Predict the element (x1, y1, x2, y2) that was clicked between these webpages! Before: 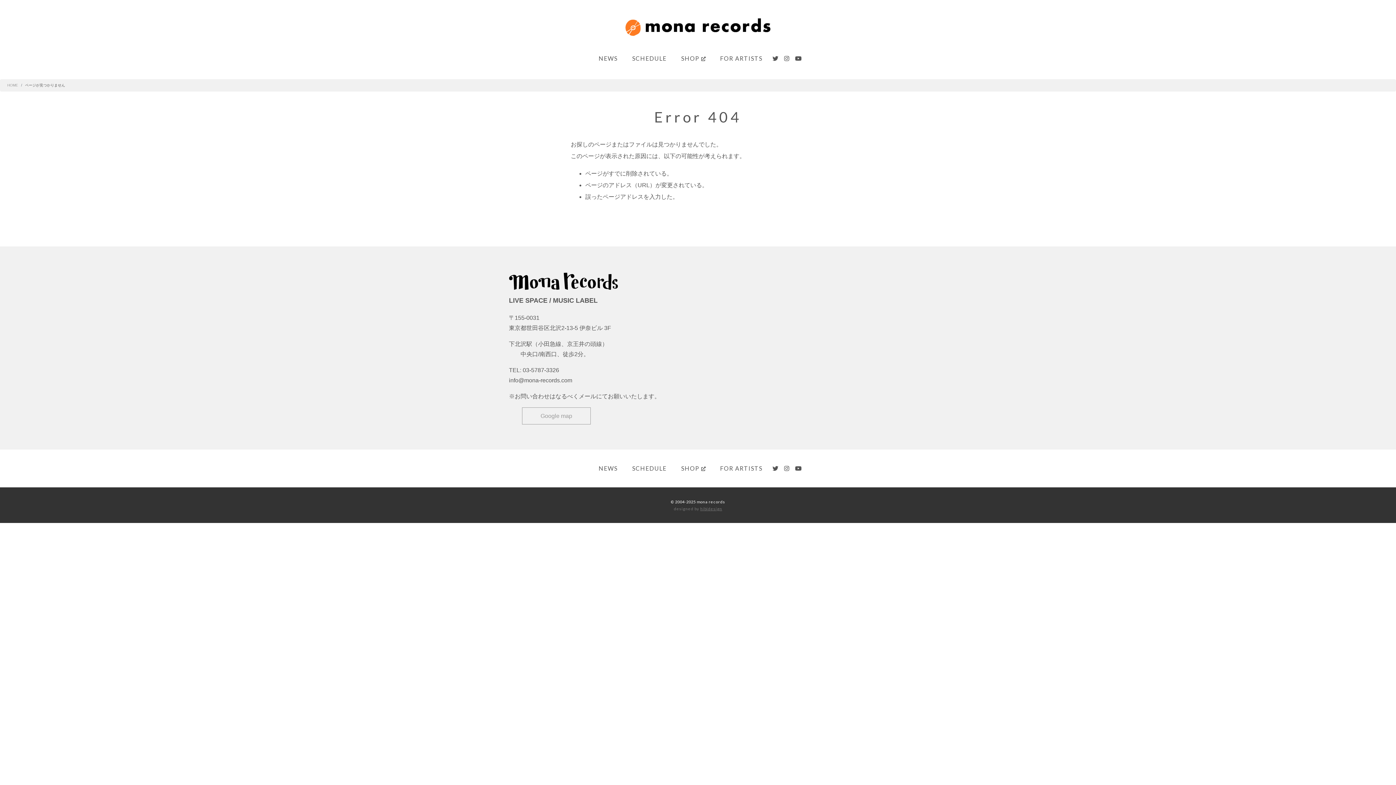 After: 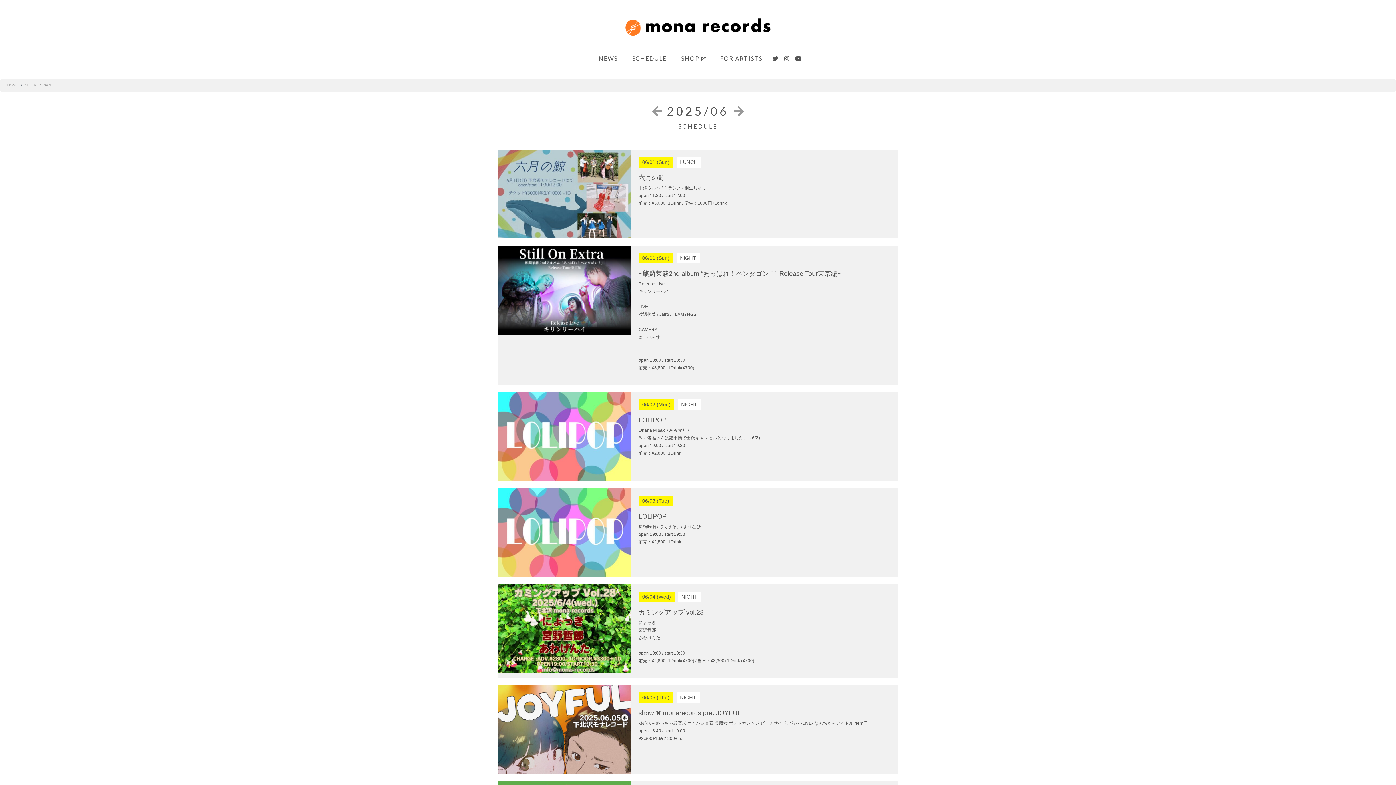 Action: label: SCHEDULE bbox: (625, 462, 674, 474)